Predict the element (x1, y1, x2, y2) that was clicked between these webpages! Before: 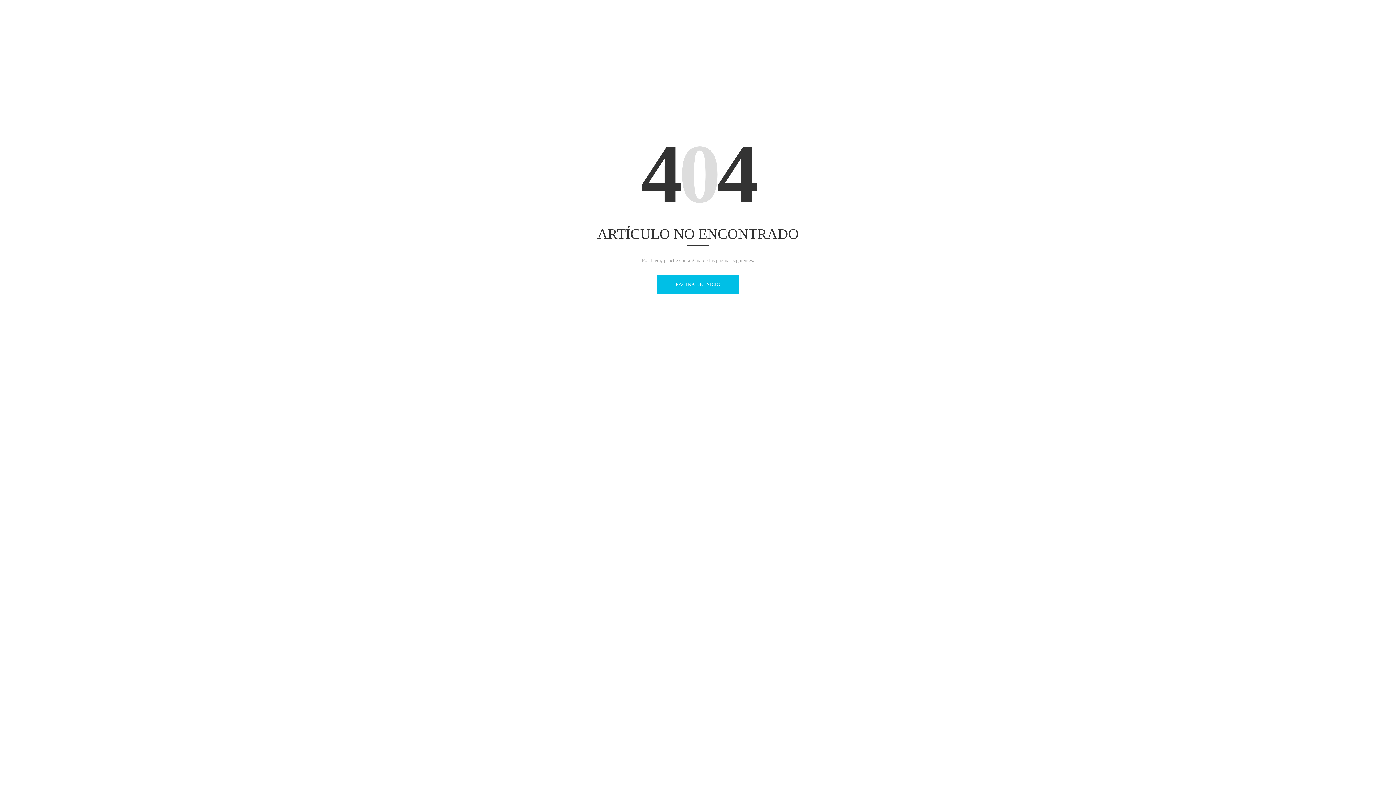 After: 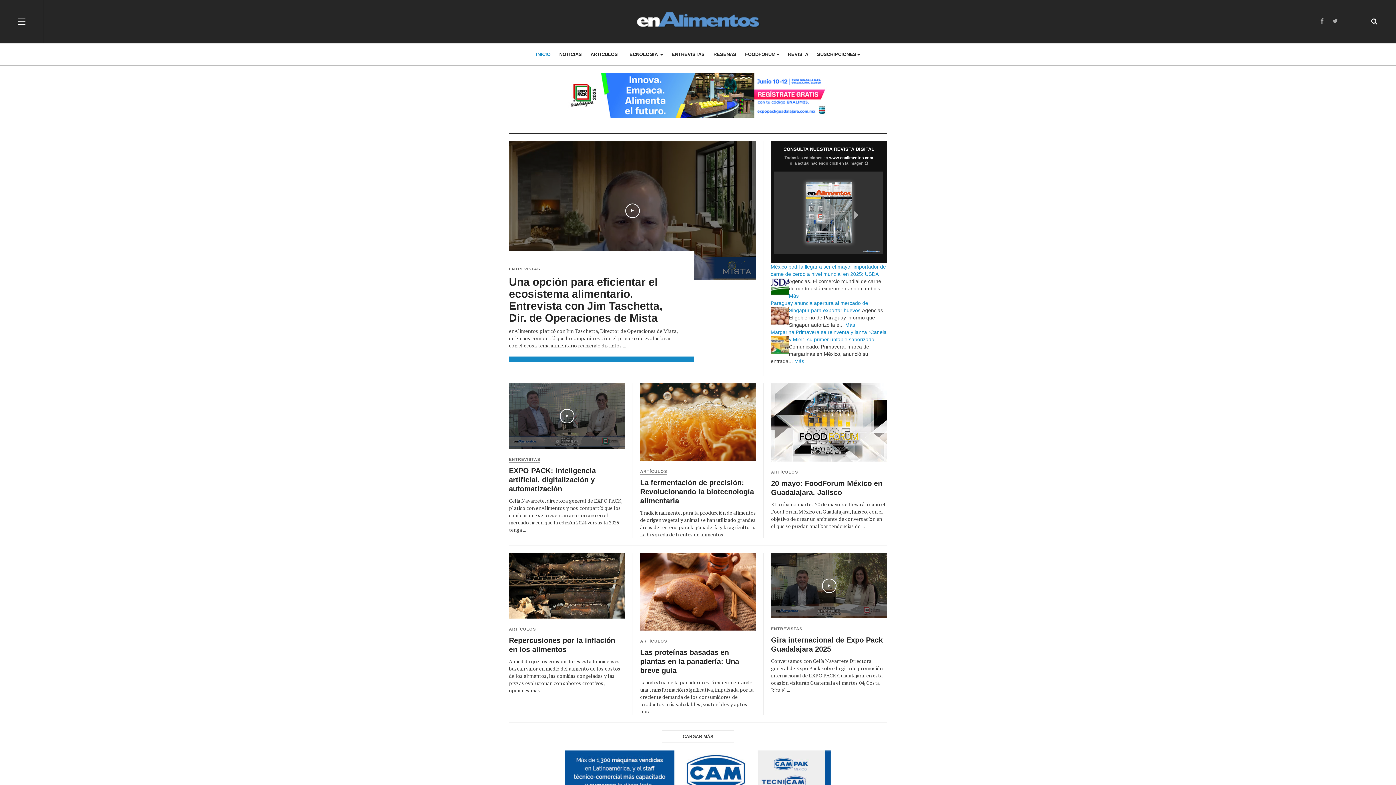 Action: label: PÁGINA DE INICIO bbox: (657, 275, 739, 293)